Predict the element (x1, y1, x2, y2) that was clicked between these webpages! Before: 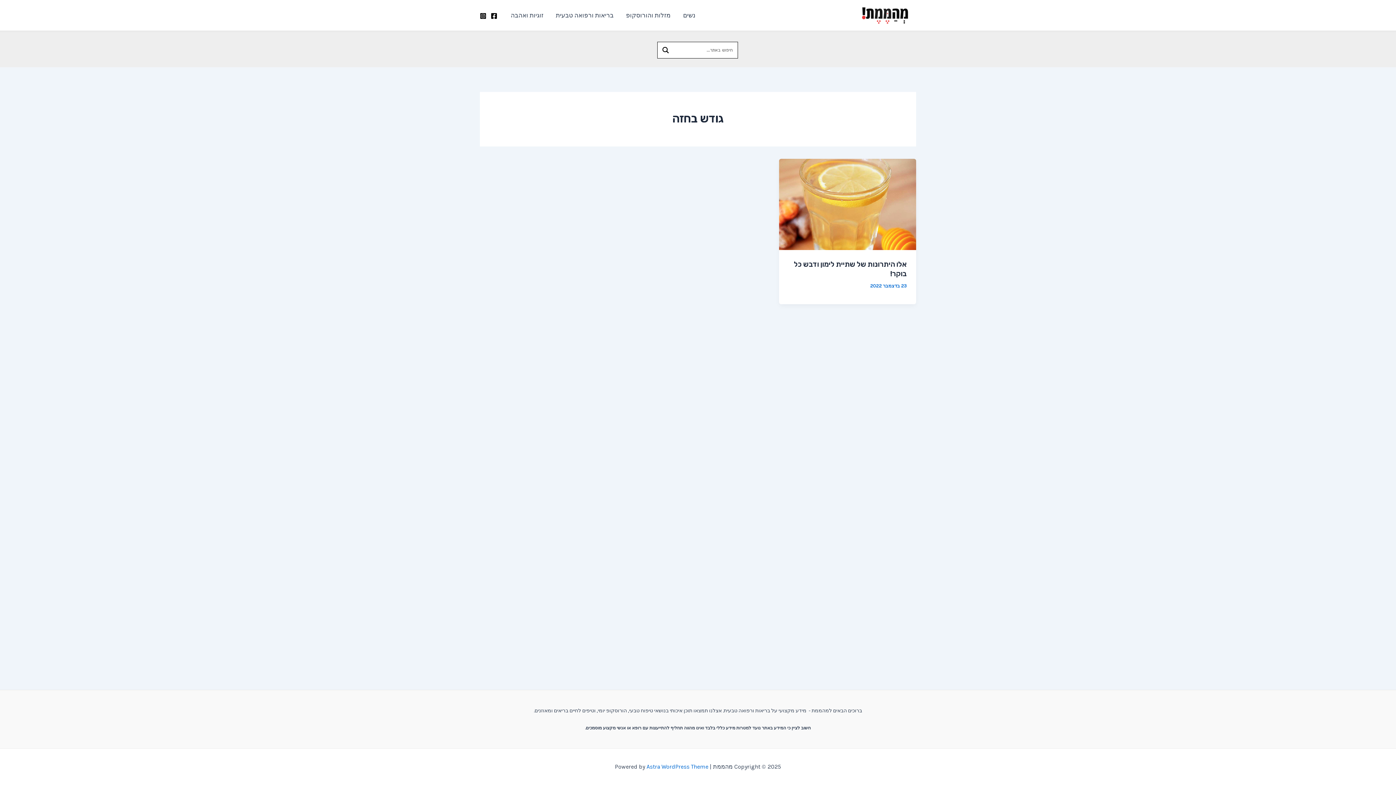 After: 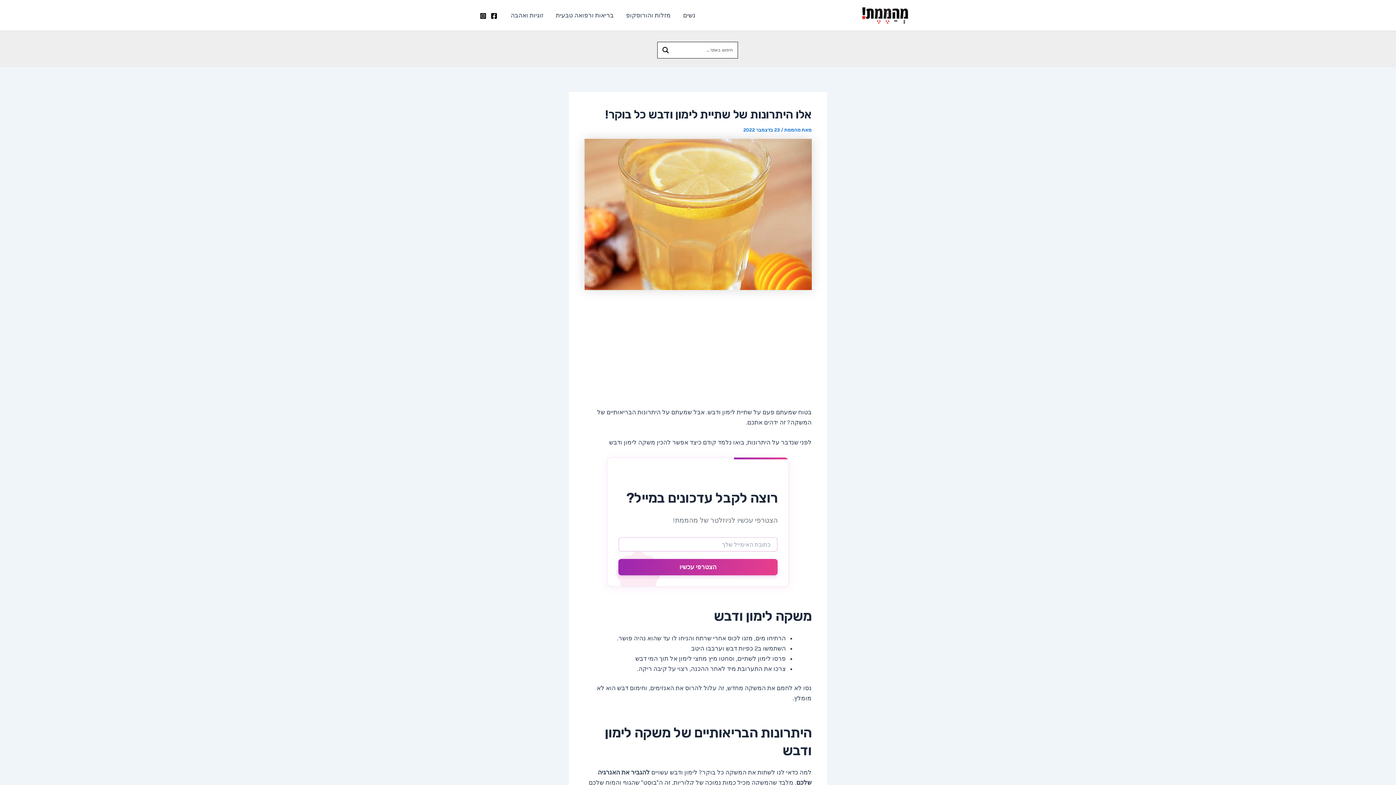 Action: bbox: (779, 200, 916, 207)